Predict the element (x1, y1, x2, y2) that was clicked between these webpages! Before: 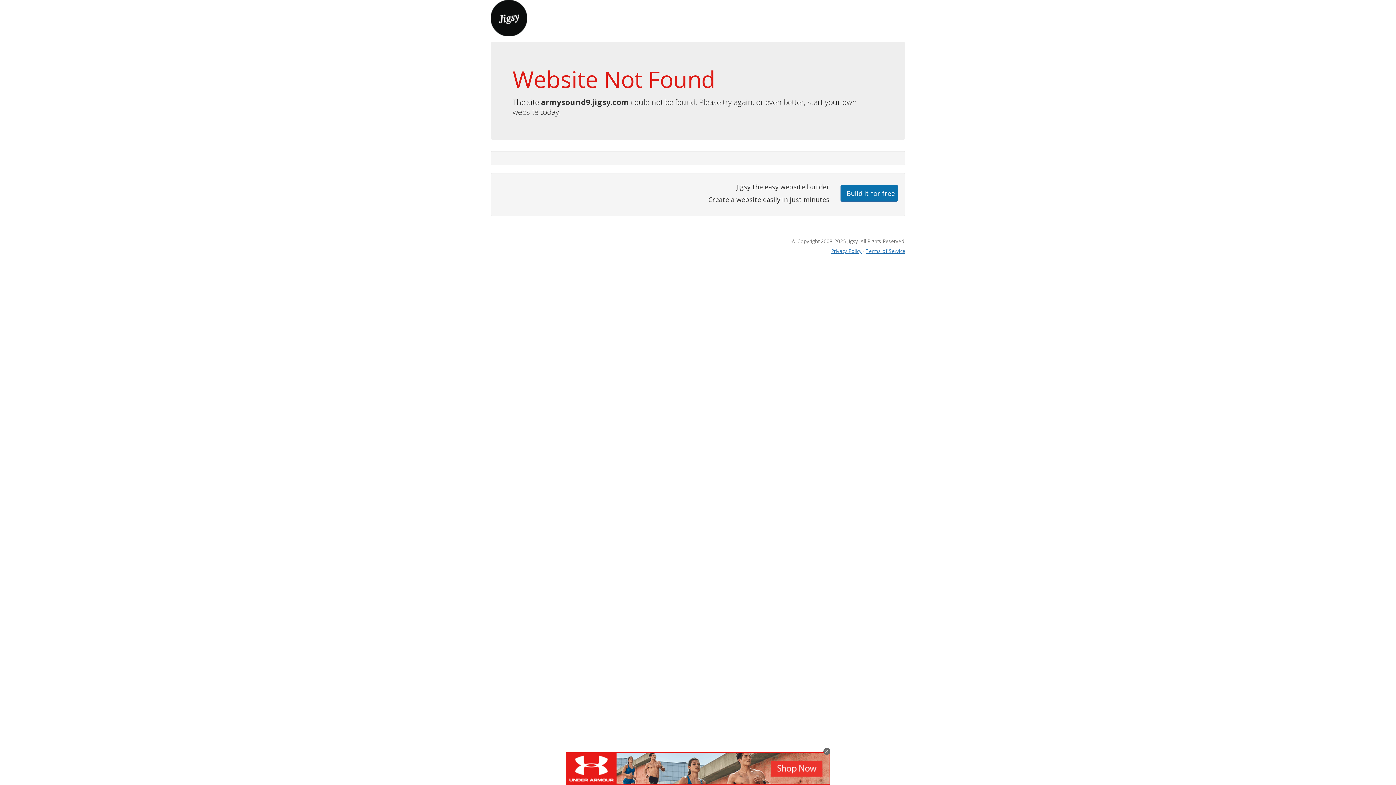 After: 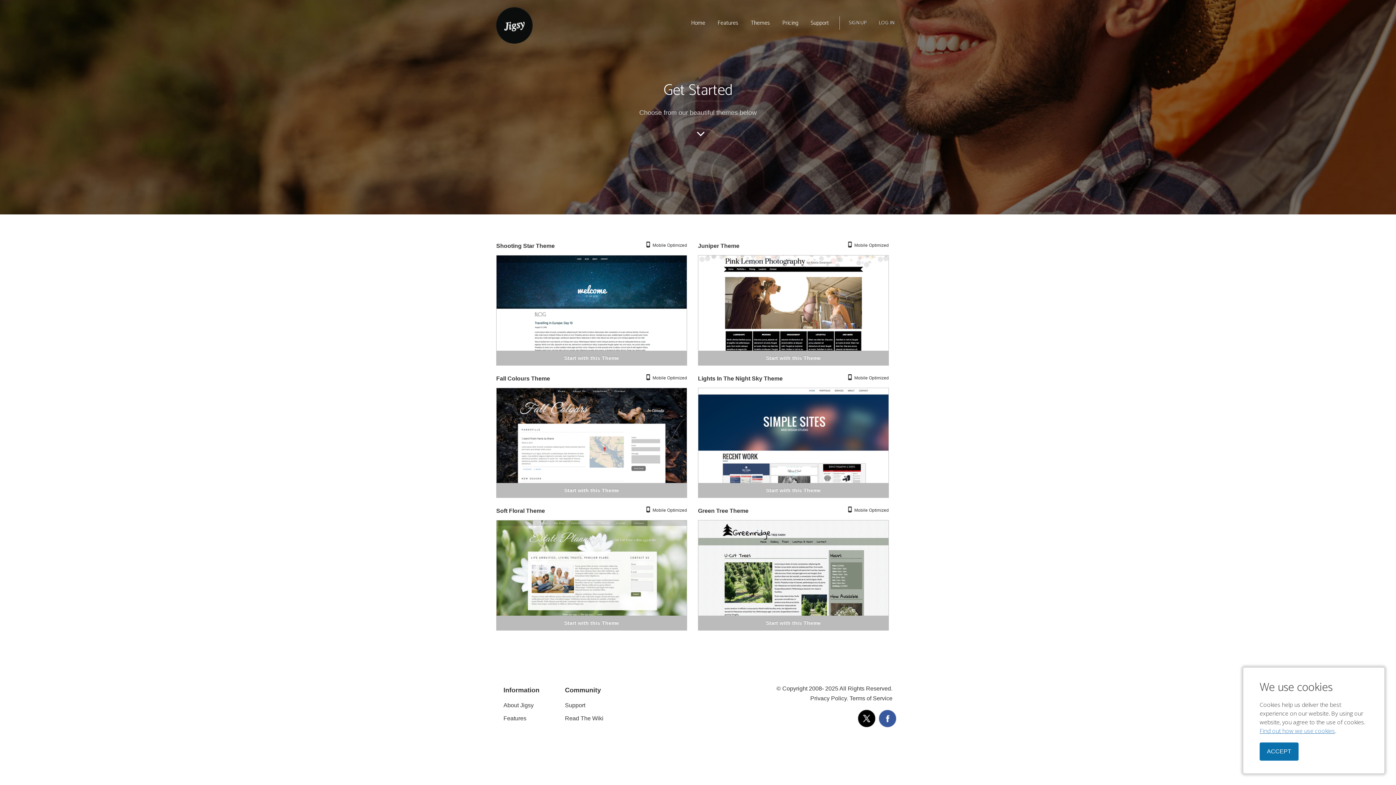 Action: bbox: (840, 184, 898, 201) label: Build it for free